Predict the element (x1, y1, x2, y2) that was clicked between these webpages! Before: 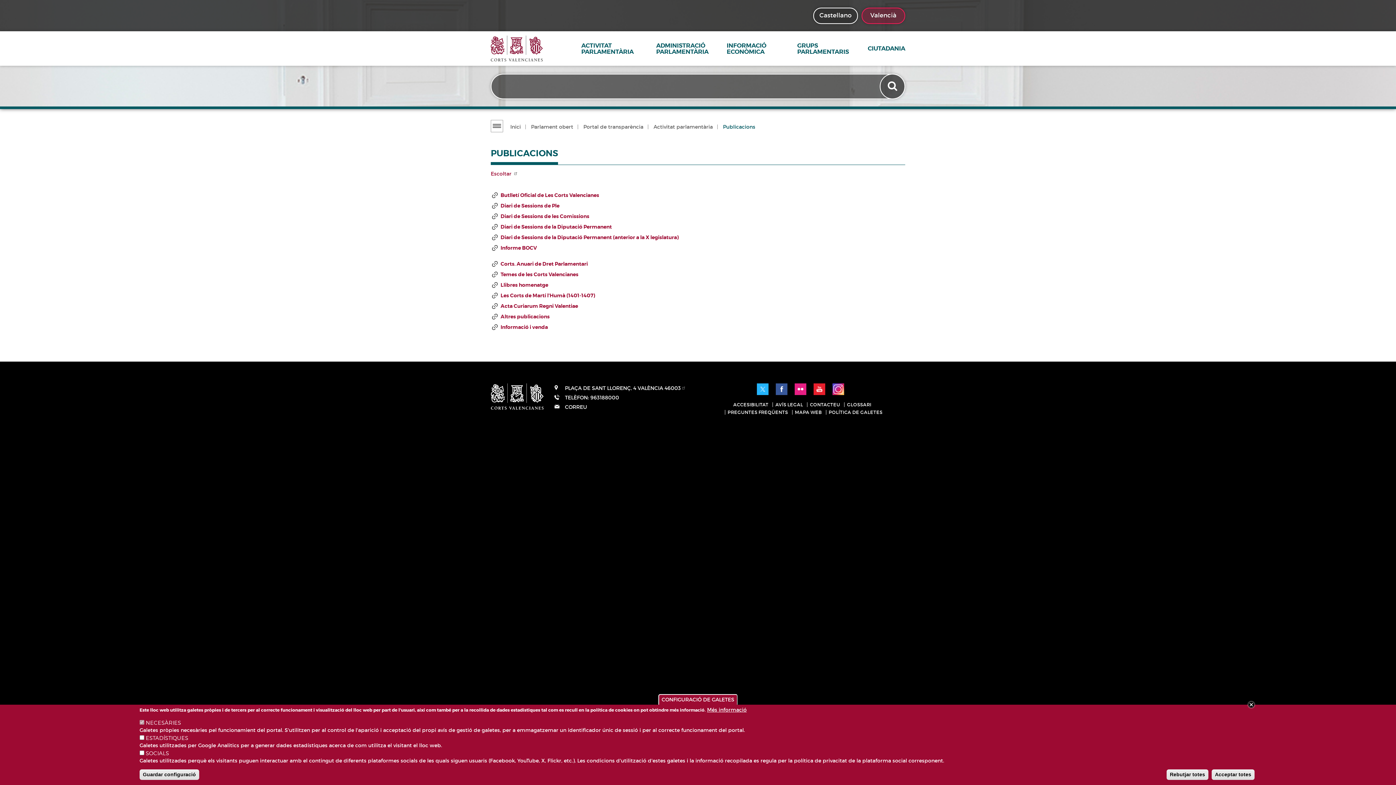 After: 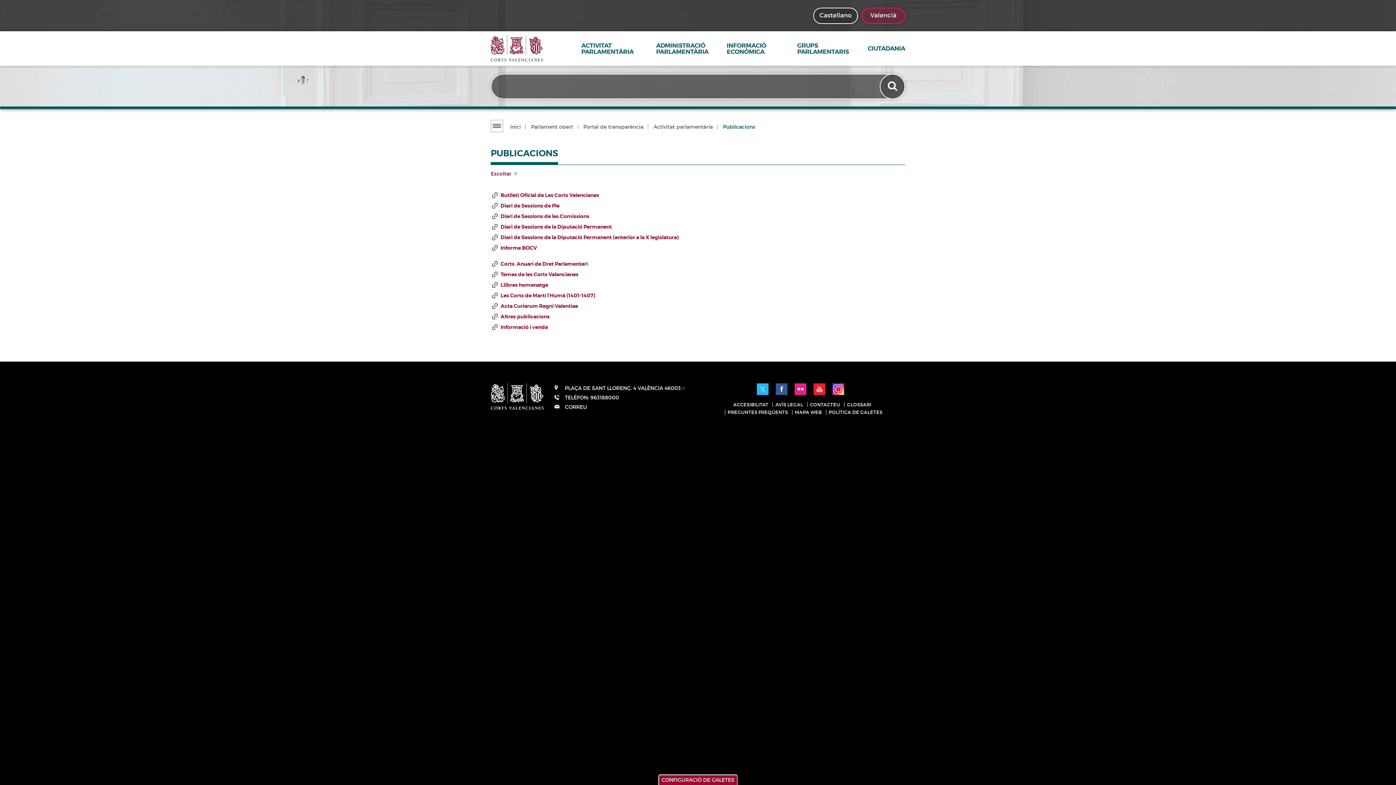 Action: label: Acceptar totes bbox: (1212, 769, 1254, 780)